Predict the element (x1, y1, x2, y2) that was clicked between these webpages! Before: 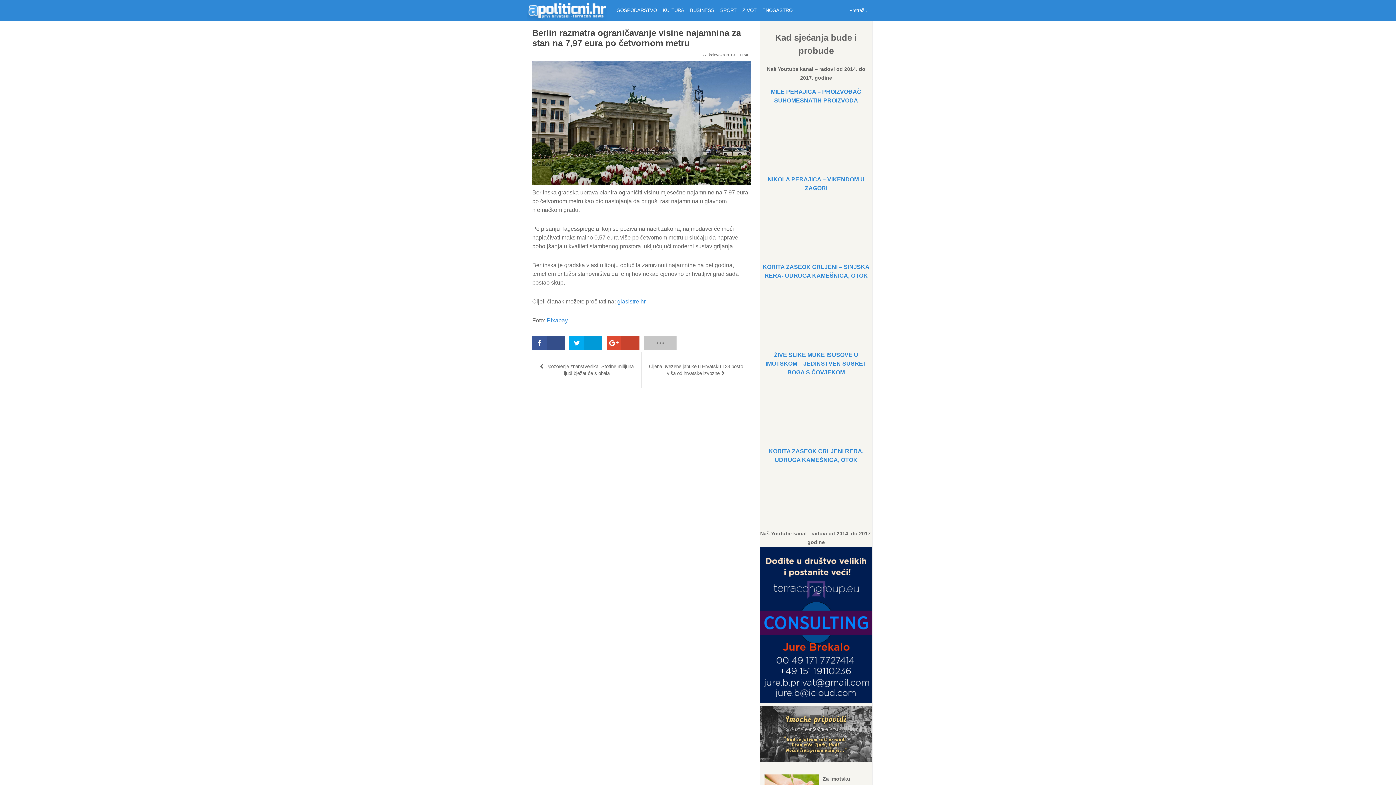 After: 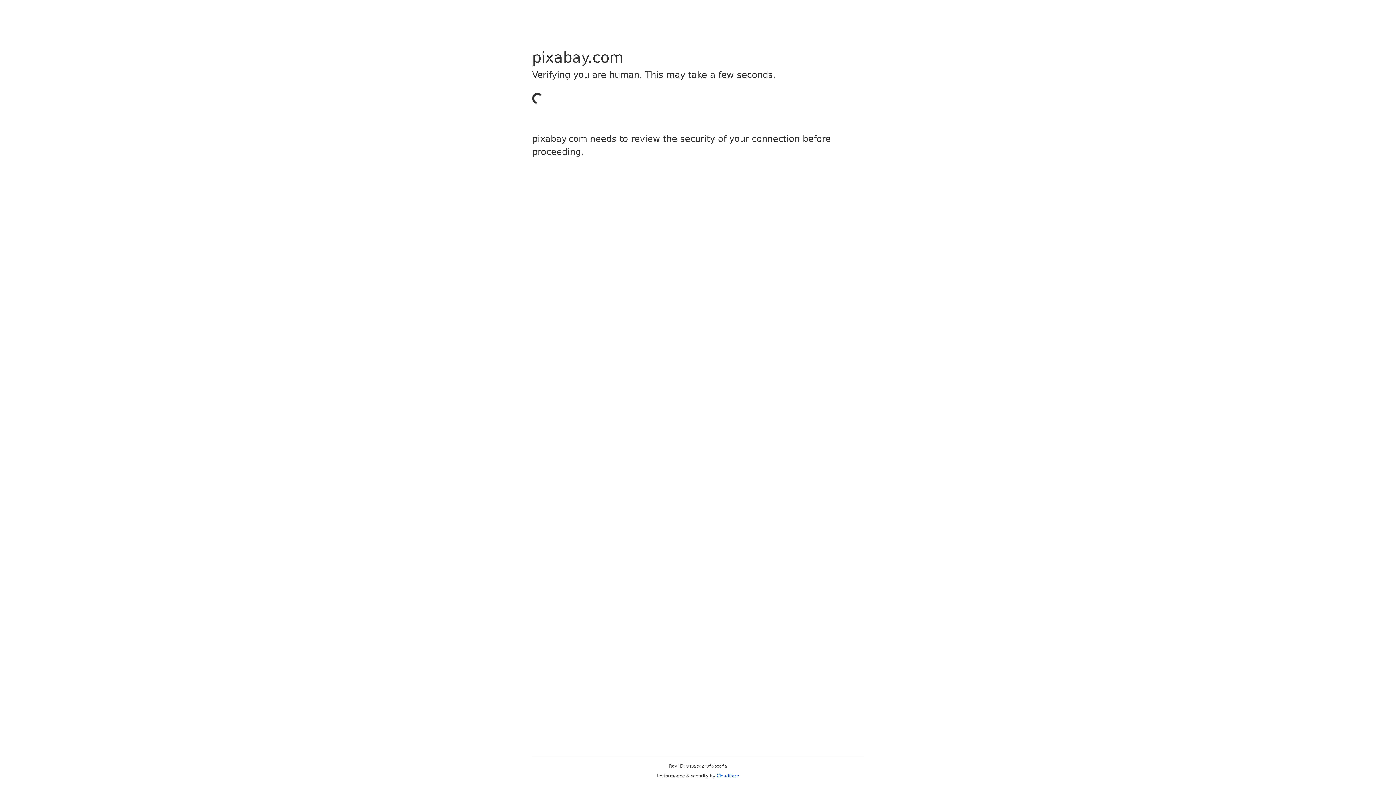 Action: label: Pixabay bbox: (546, 317, 568, 323)